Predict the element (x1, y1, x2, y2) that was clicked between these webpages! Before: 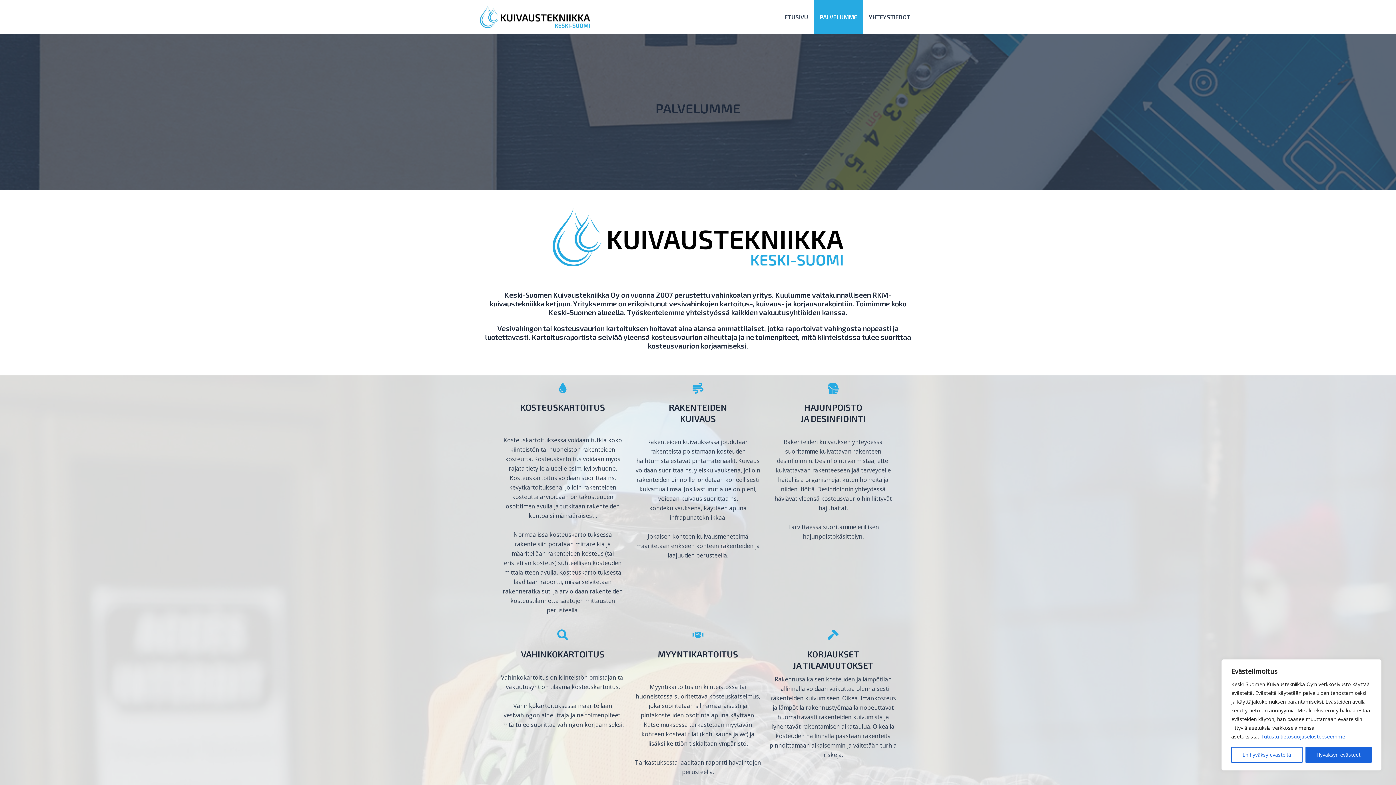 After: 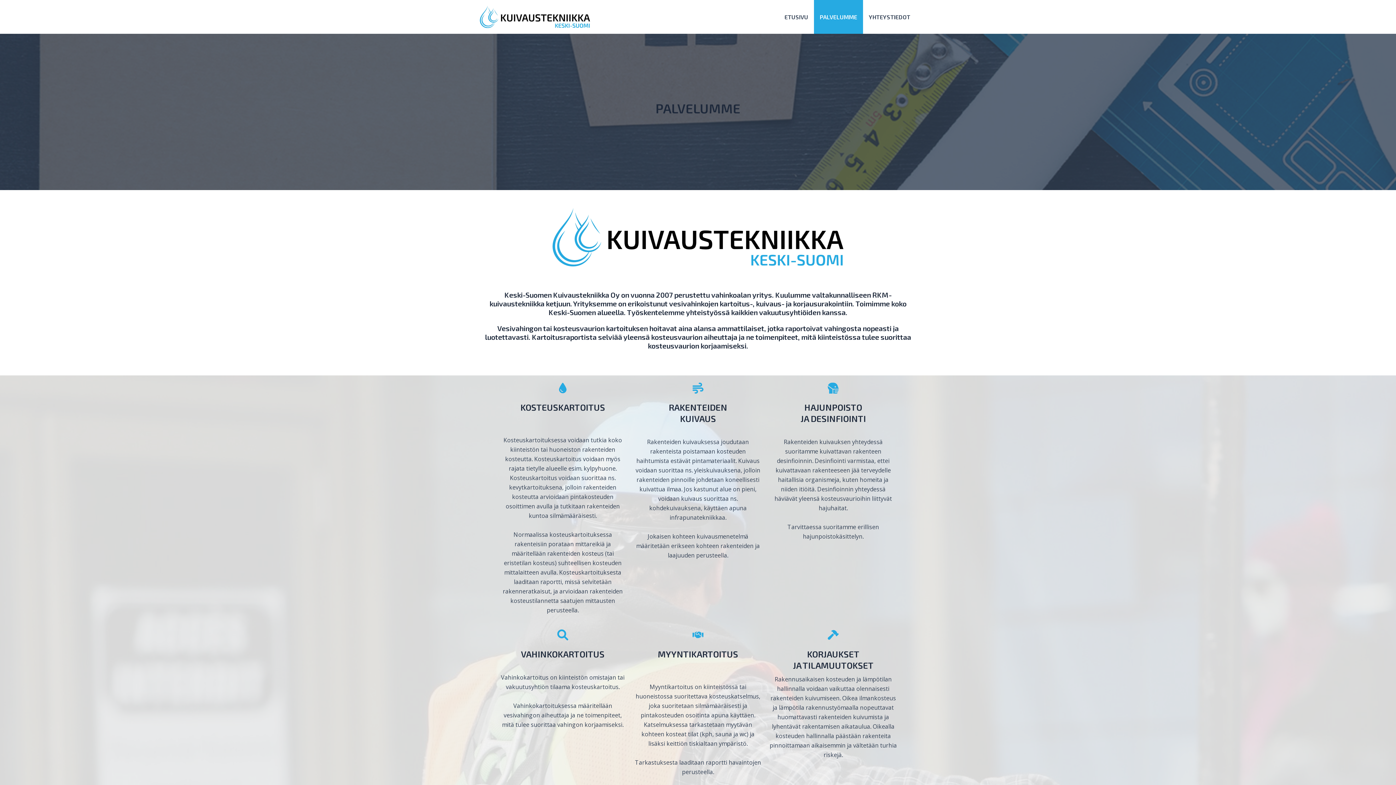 Action: label: Hyväksyn evästeet bbox: (1305, 747, 1372, 763)